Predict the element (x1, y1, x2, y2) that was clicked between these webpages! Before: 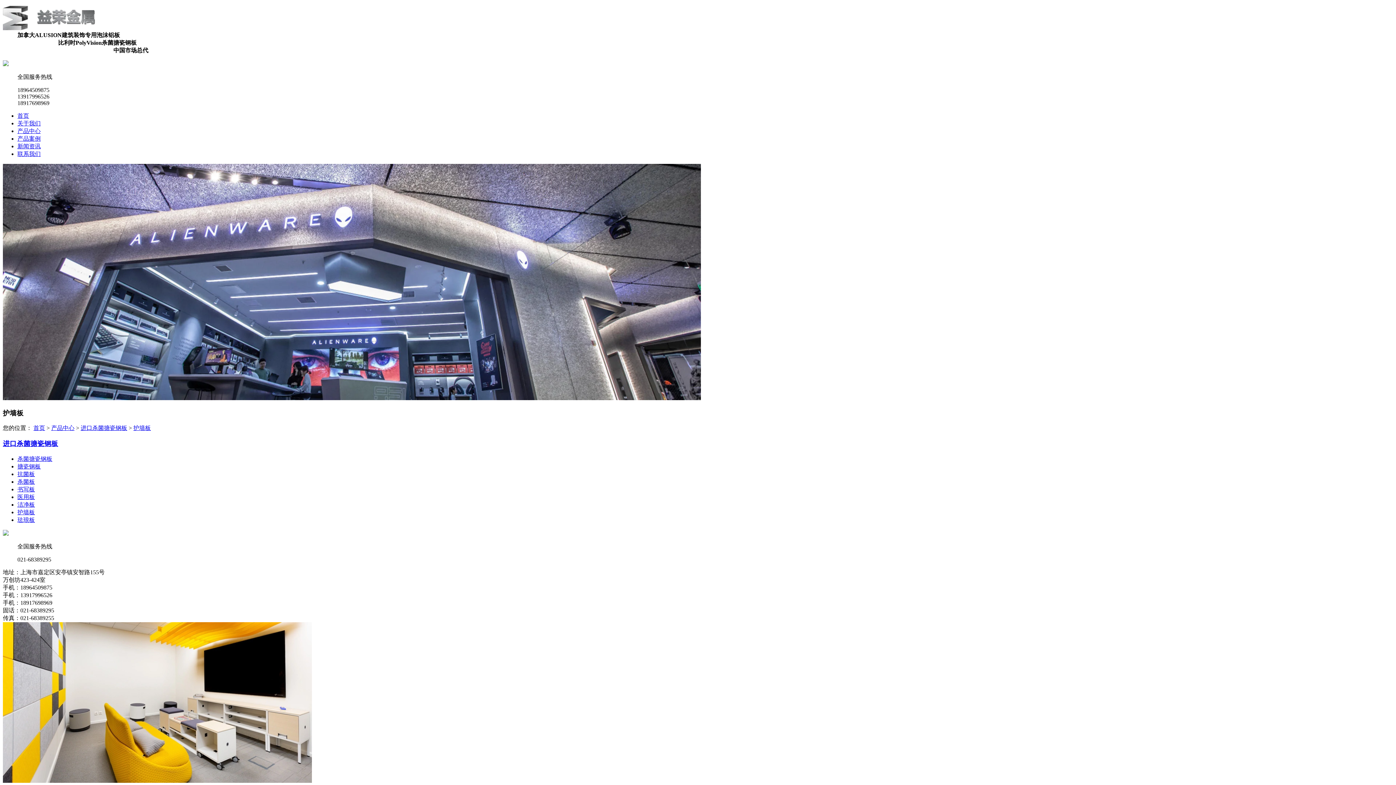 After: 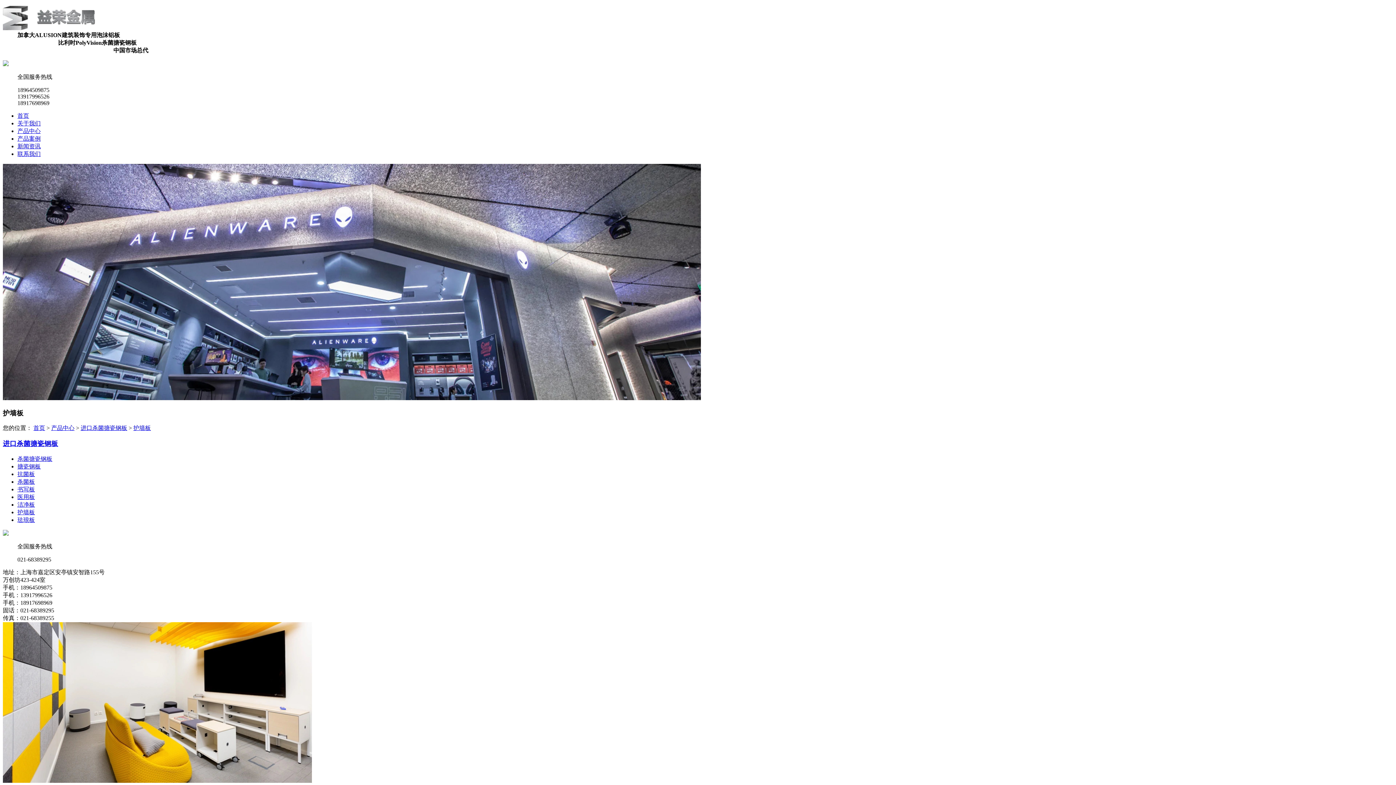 Action: label: 护墙板 bbox: (133, 425, 150, 431)